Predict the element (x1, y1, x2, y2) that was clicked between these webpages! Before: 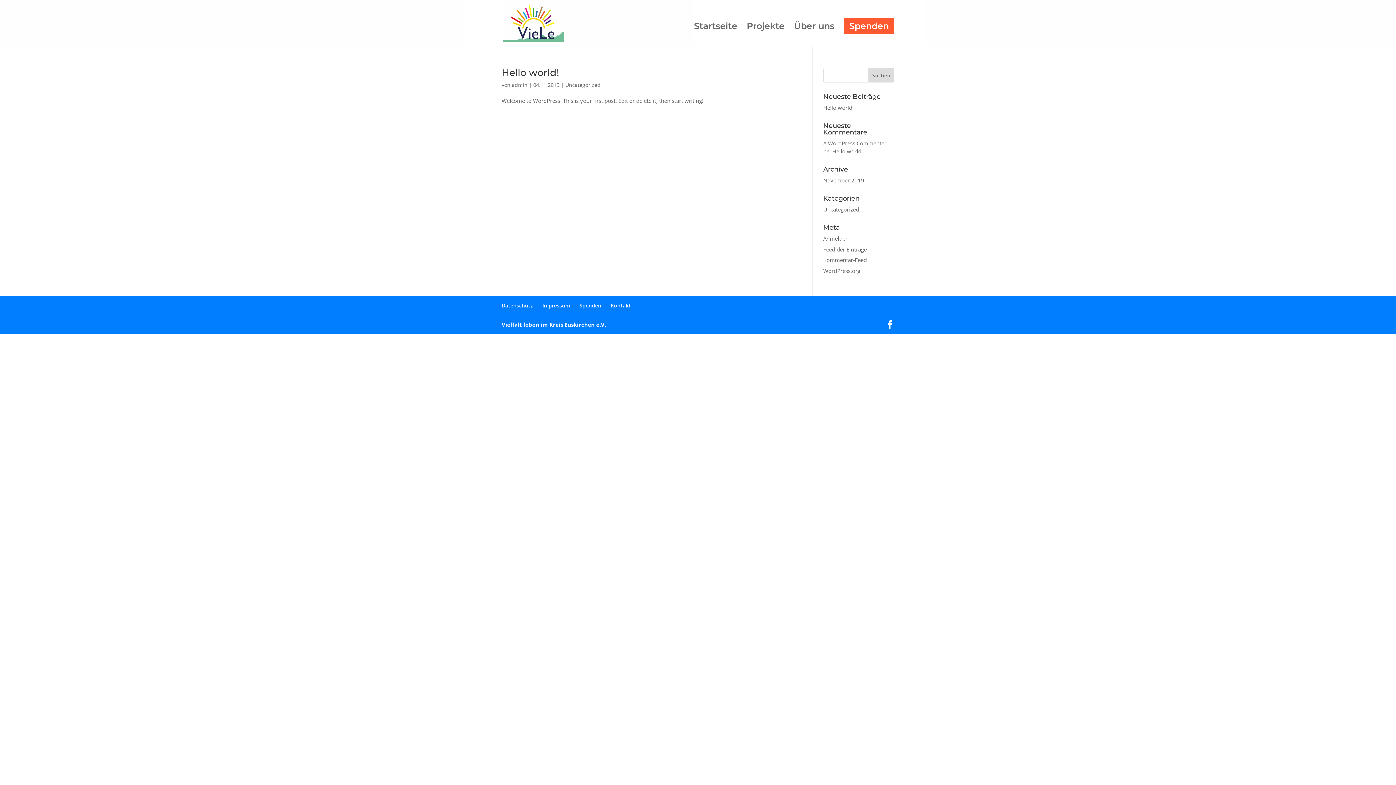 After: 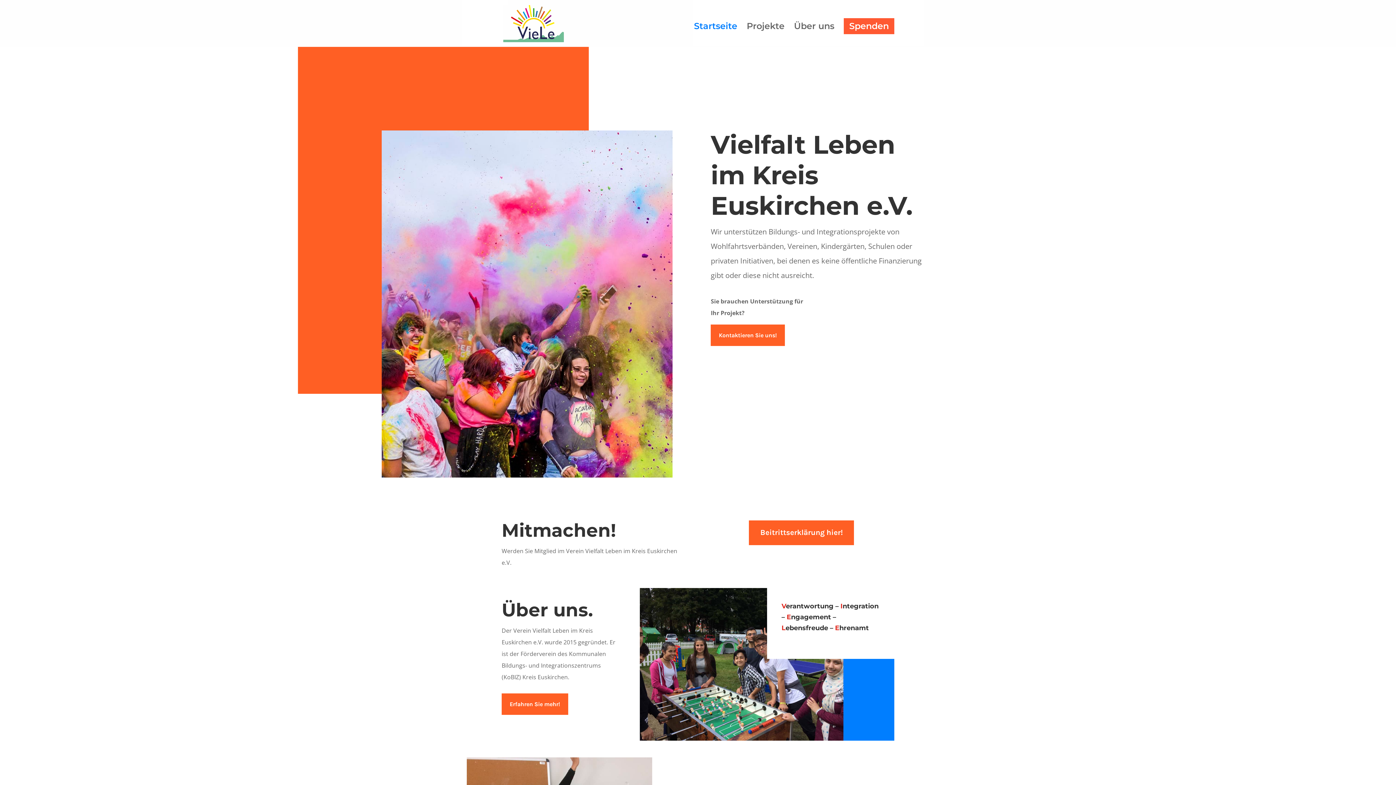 Action: bbox: (503, 19, 564, 26)